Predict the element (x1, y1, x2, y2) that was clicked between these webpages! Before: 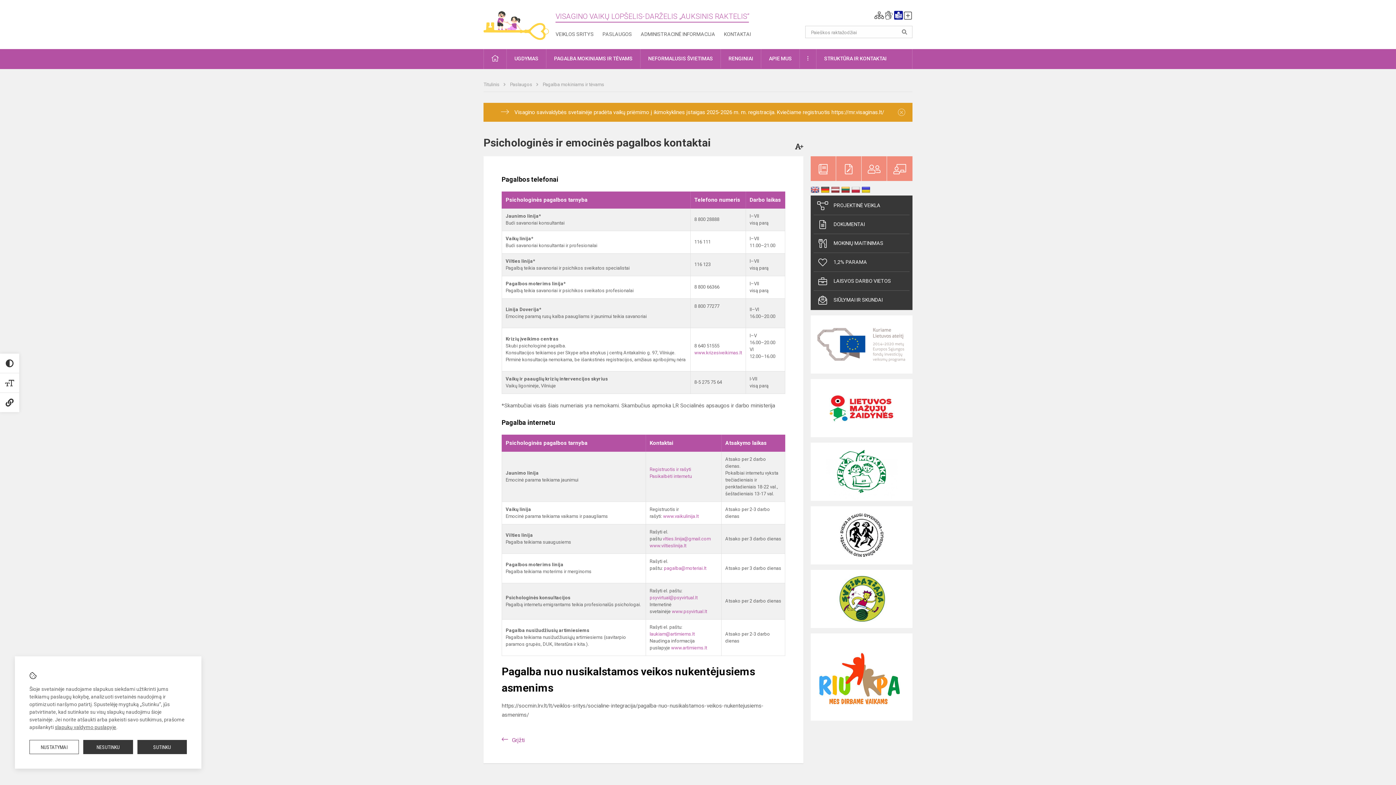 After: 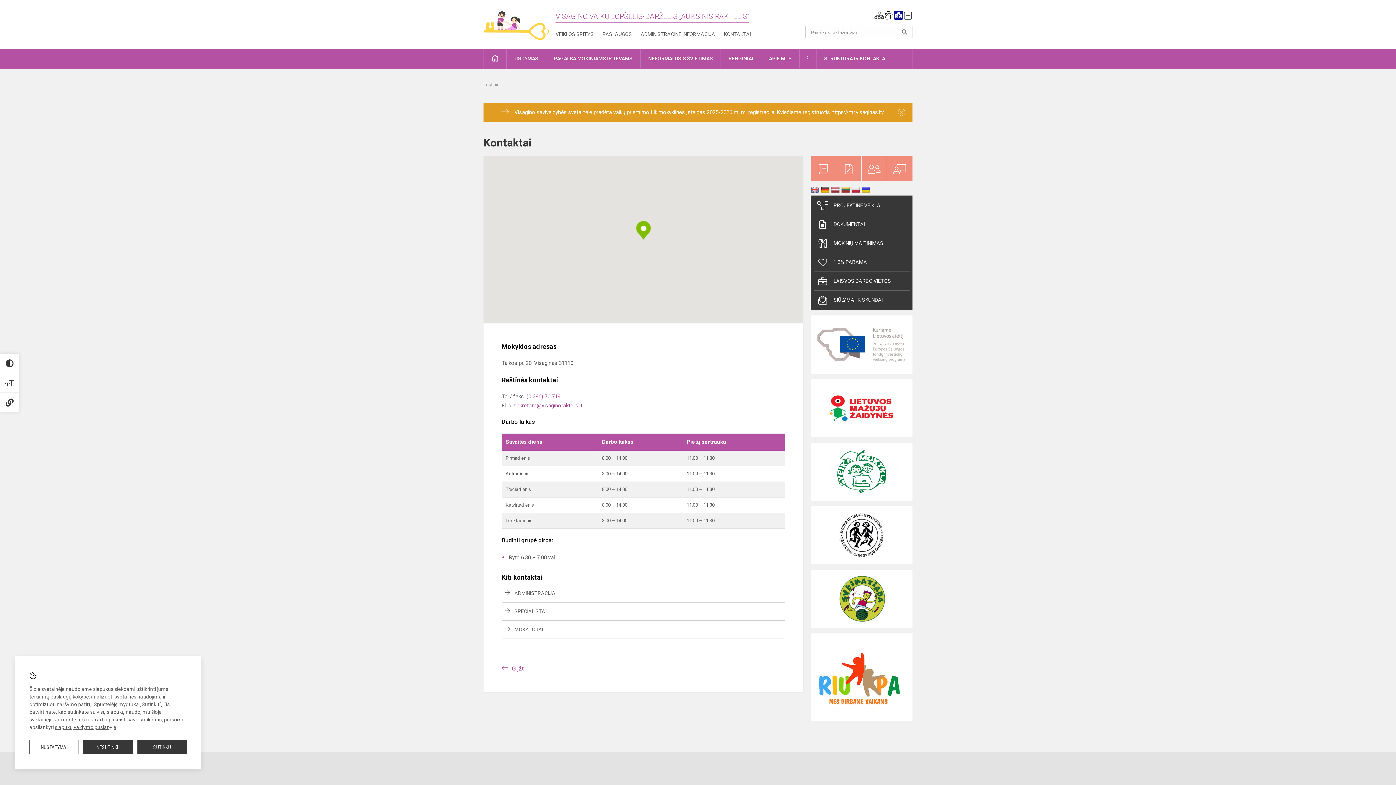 Action: bbox: (724, 31, 751, 37) label: KONTAKTAI